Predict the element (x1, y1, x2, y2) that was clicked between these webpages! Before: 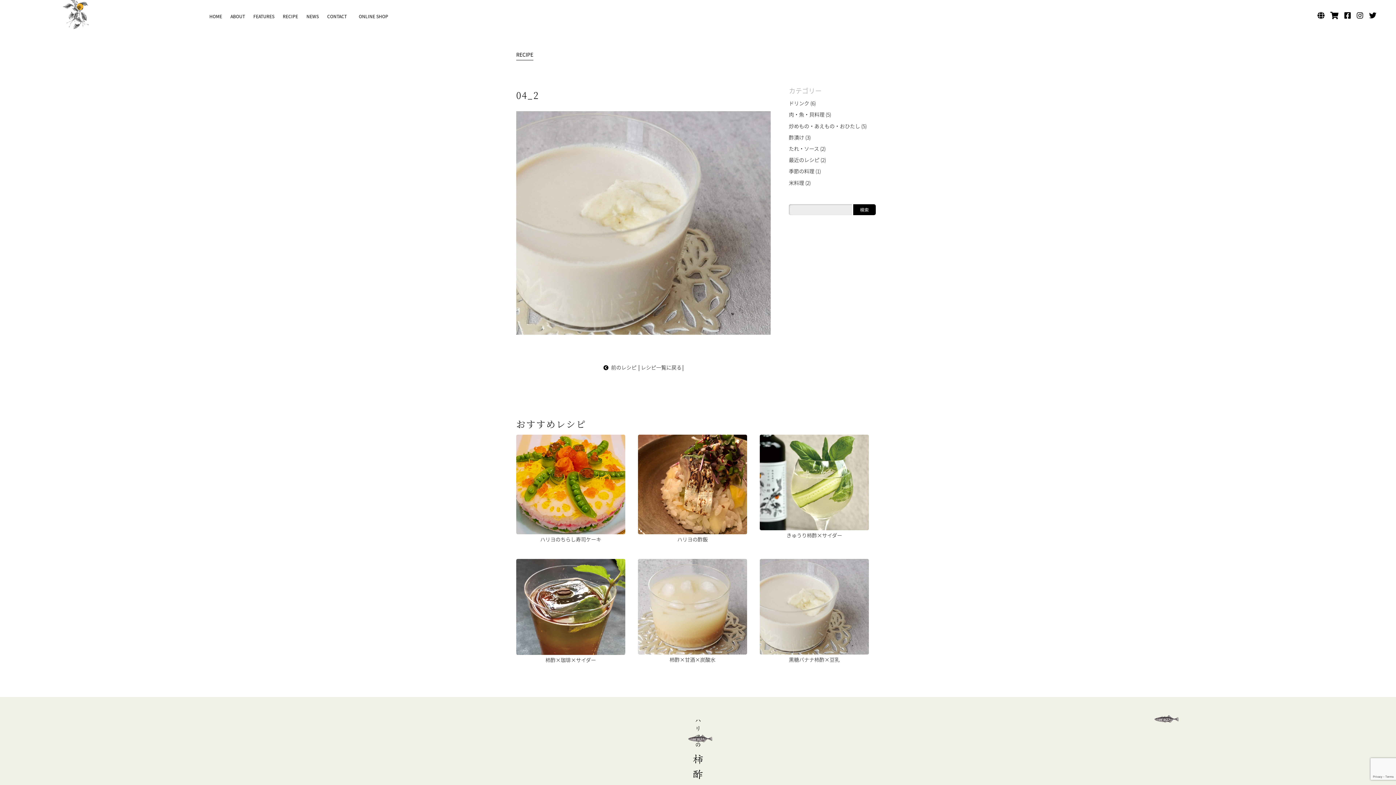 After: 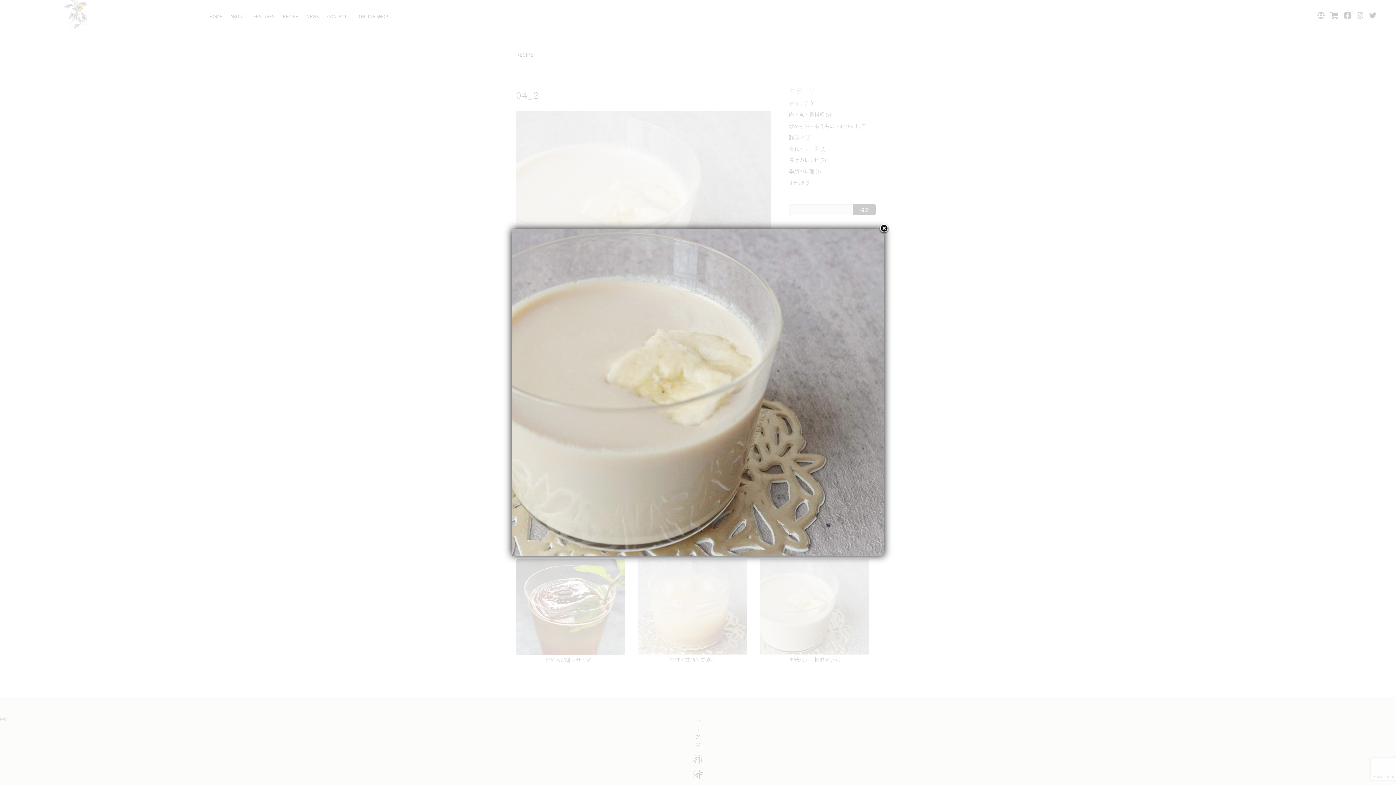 Action: bbox: (516, 326, 770, 333)